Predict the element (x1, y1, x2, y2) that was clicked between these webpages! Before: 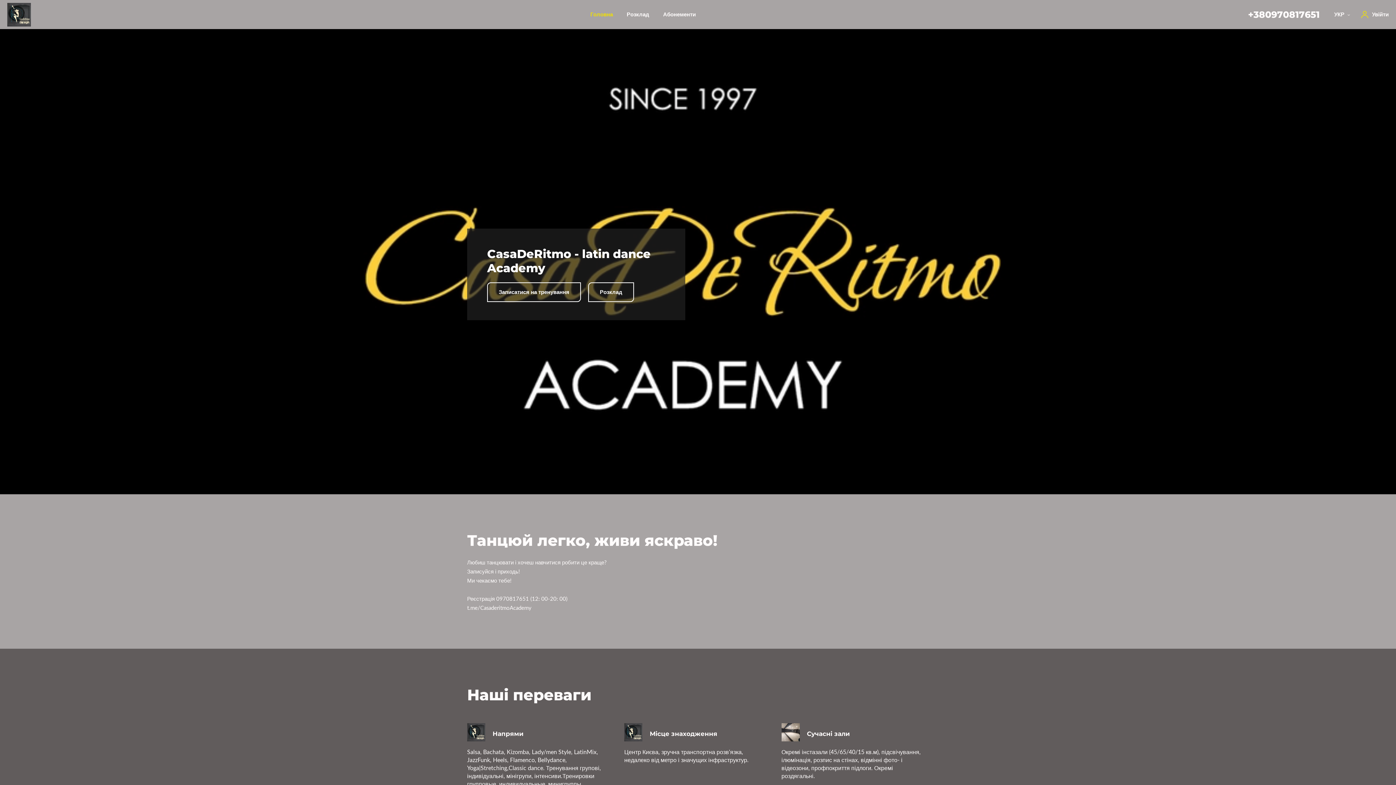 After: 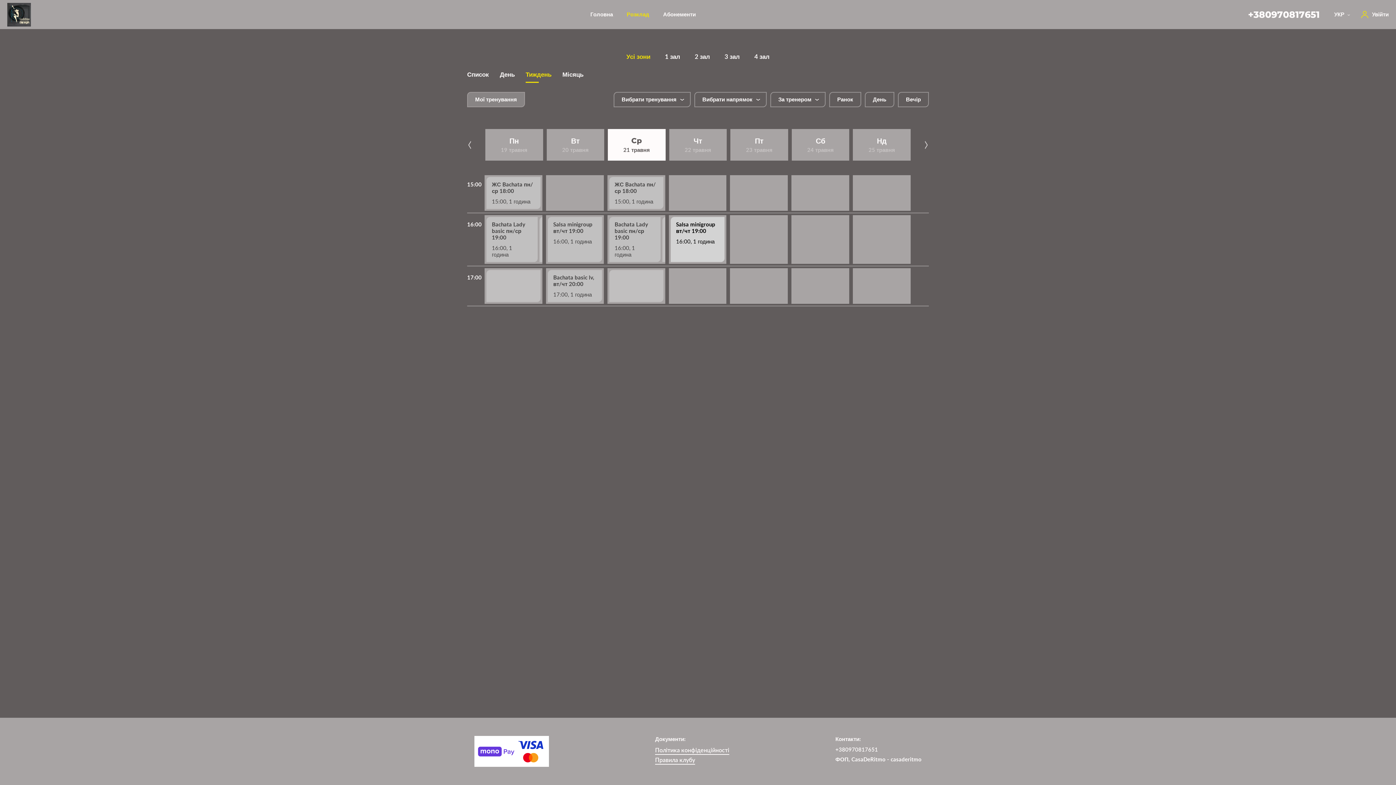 Action: label: Розклад bbox: (588, 282, 634, 302)